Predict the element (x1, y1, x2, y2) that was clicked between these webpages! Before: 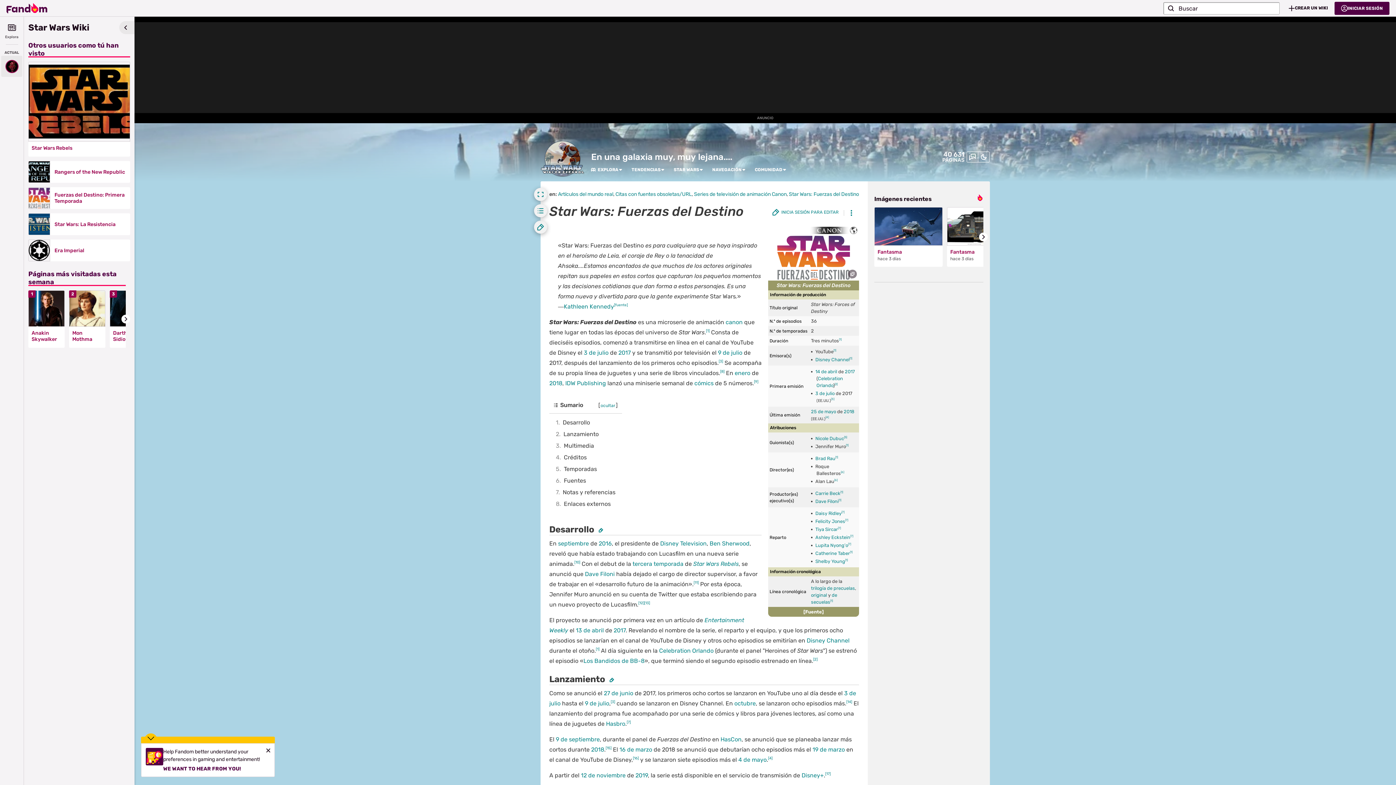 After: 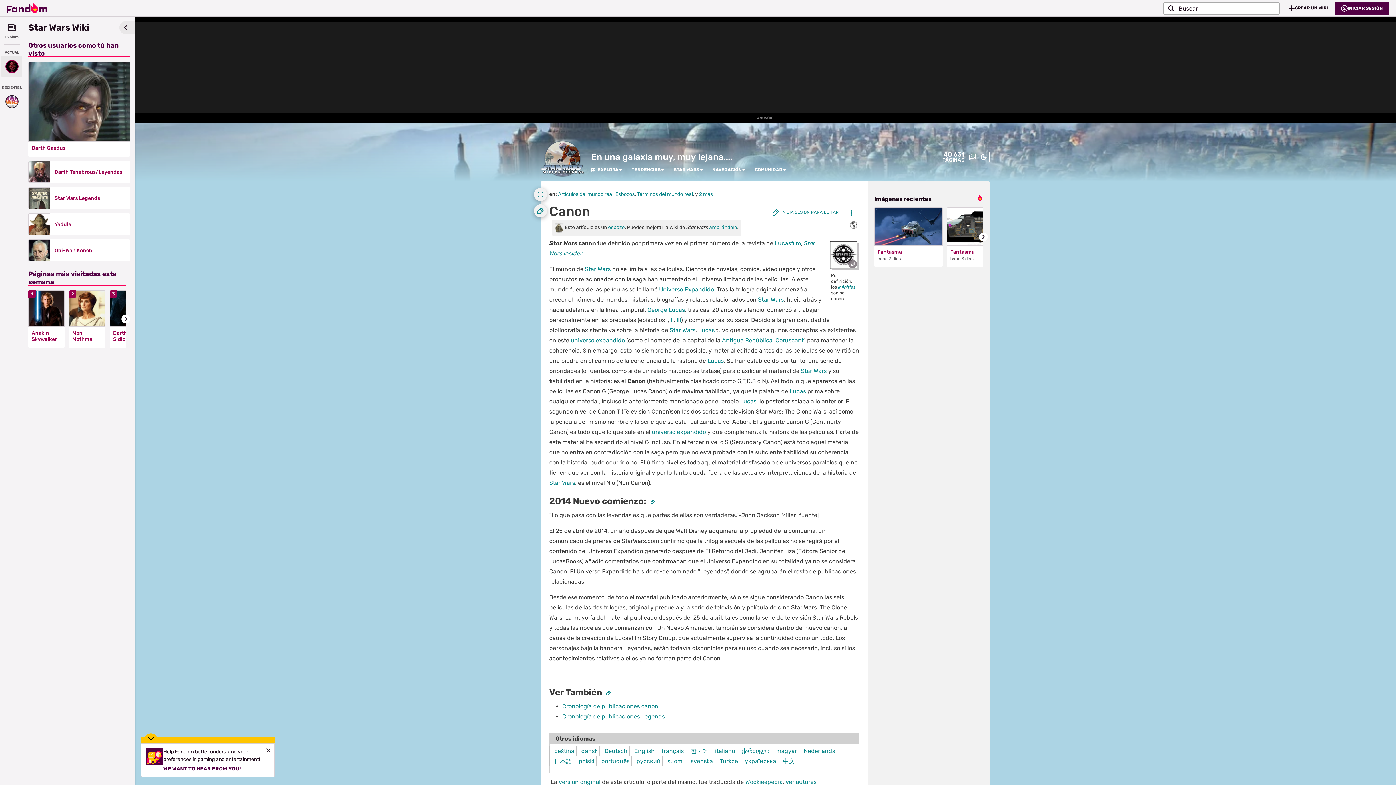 Action: bbox: (725, 318, 742, 325) label: canon